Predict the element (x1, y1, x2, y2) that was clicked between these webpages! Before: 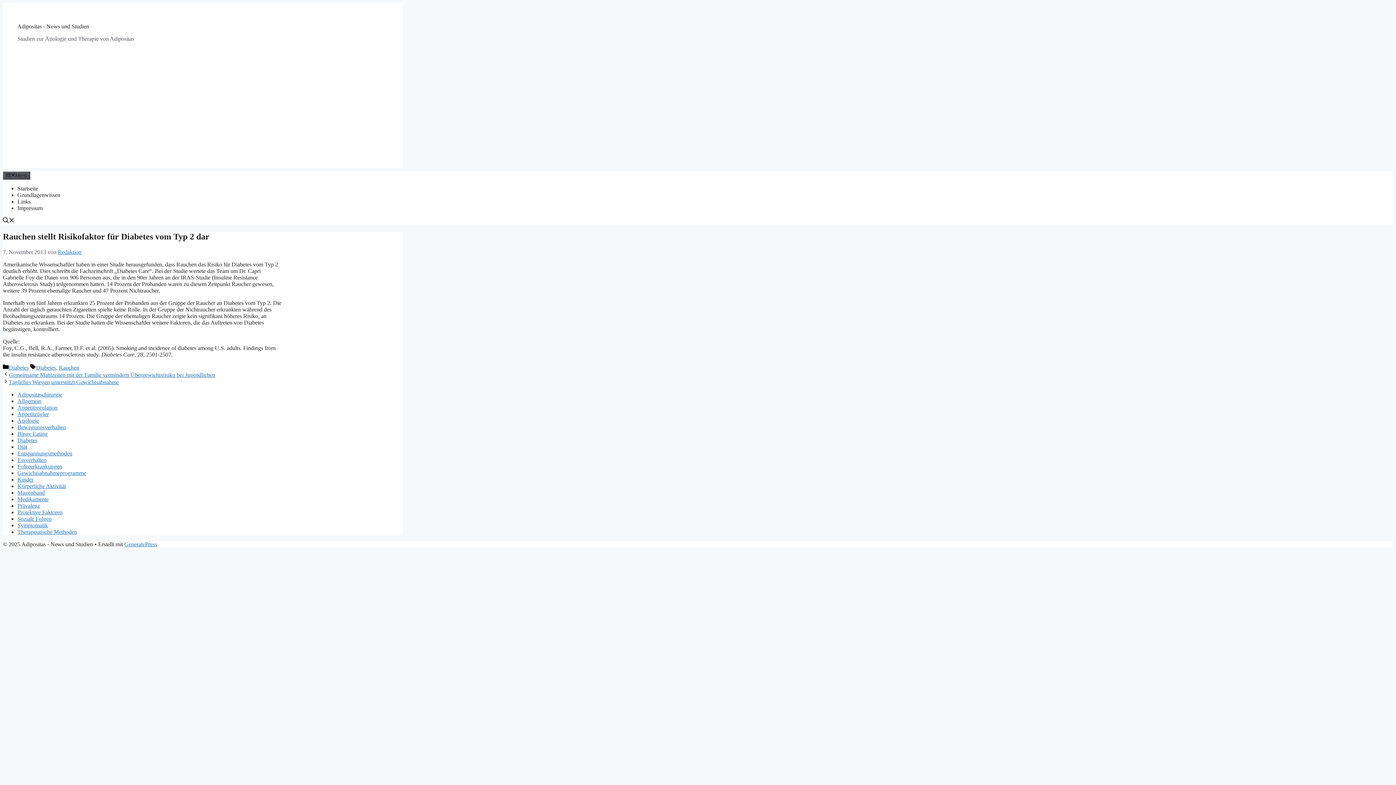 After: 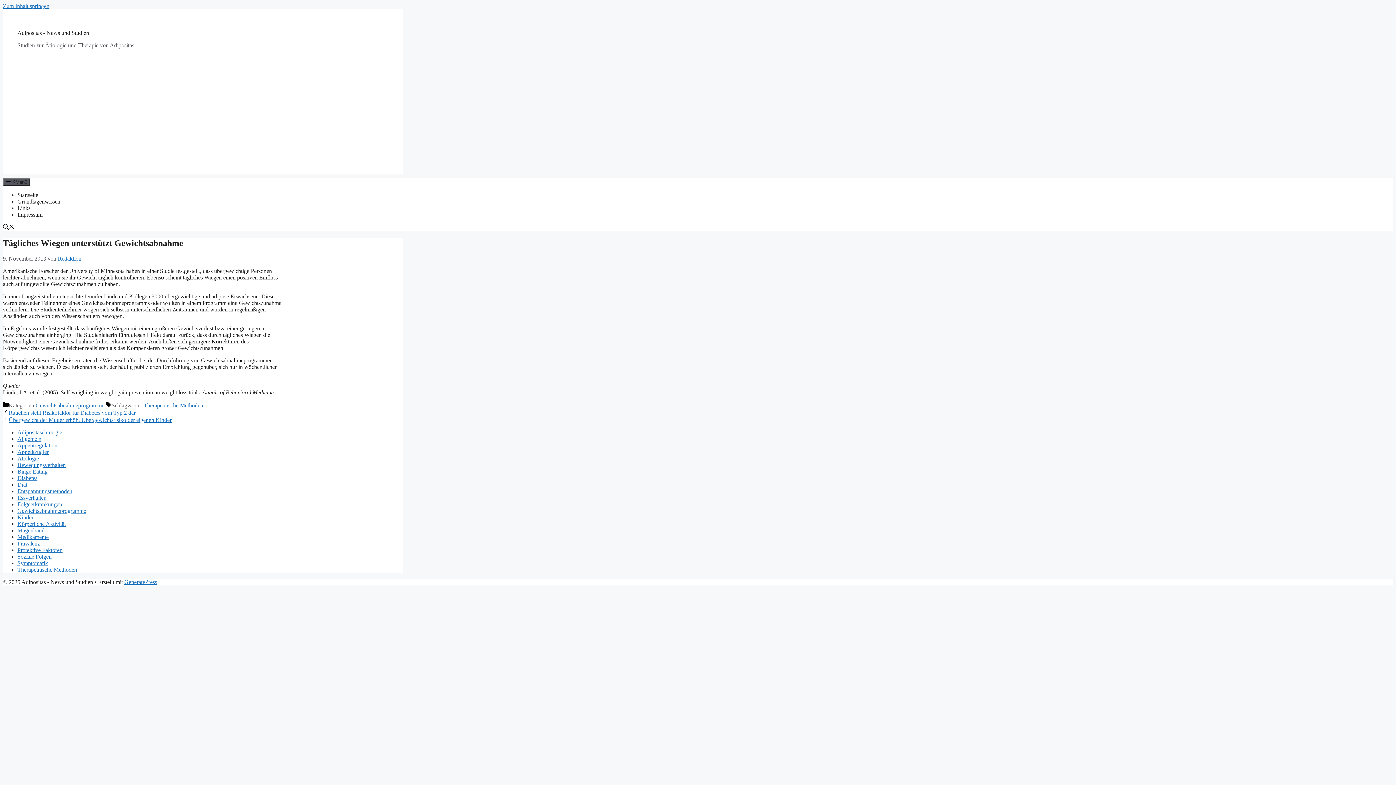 Action: label: Tägliches Wiegen unterstützt Gewichtsabnahme bbox: (8, 379, 118, 385)